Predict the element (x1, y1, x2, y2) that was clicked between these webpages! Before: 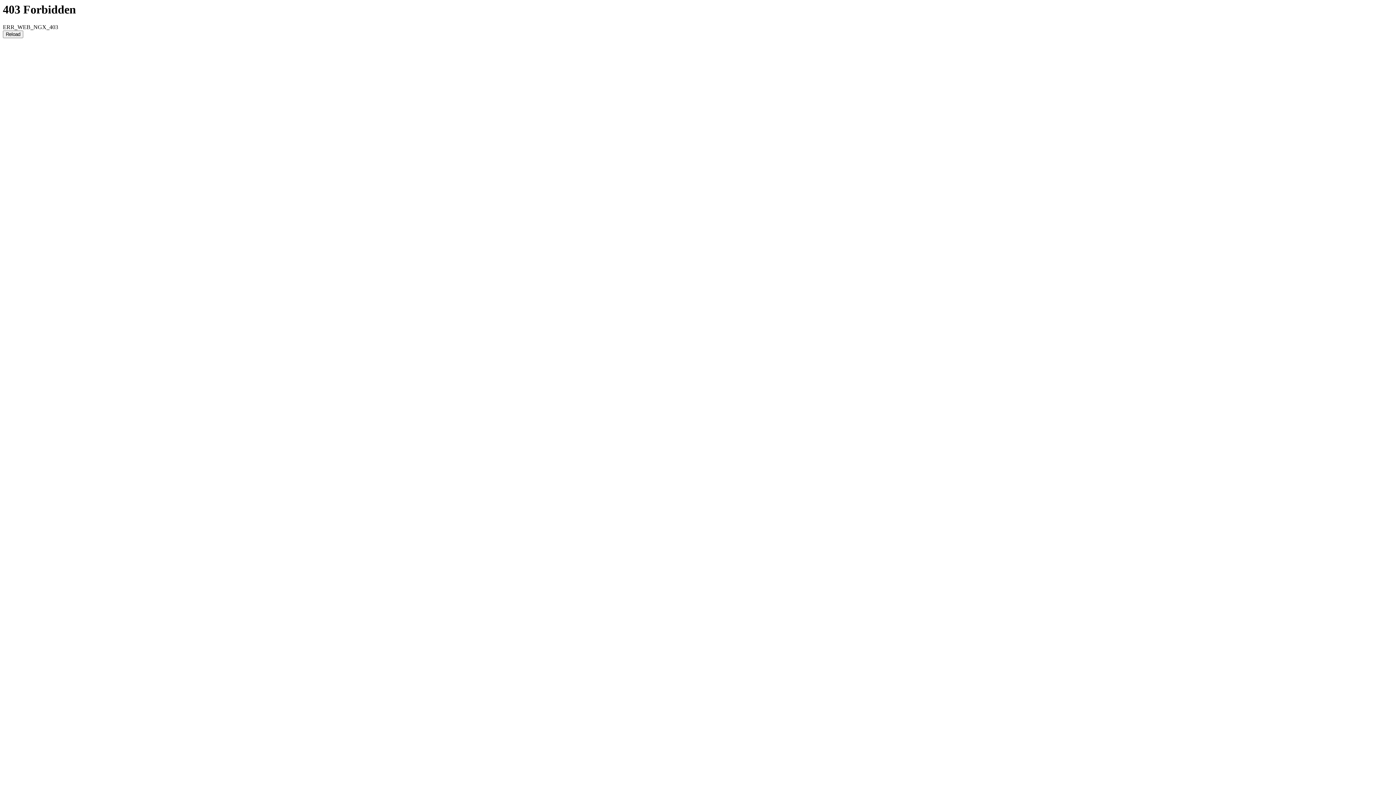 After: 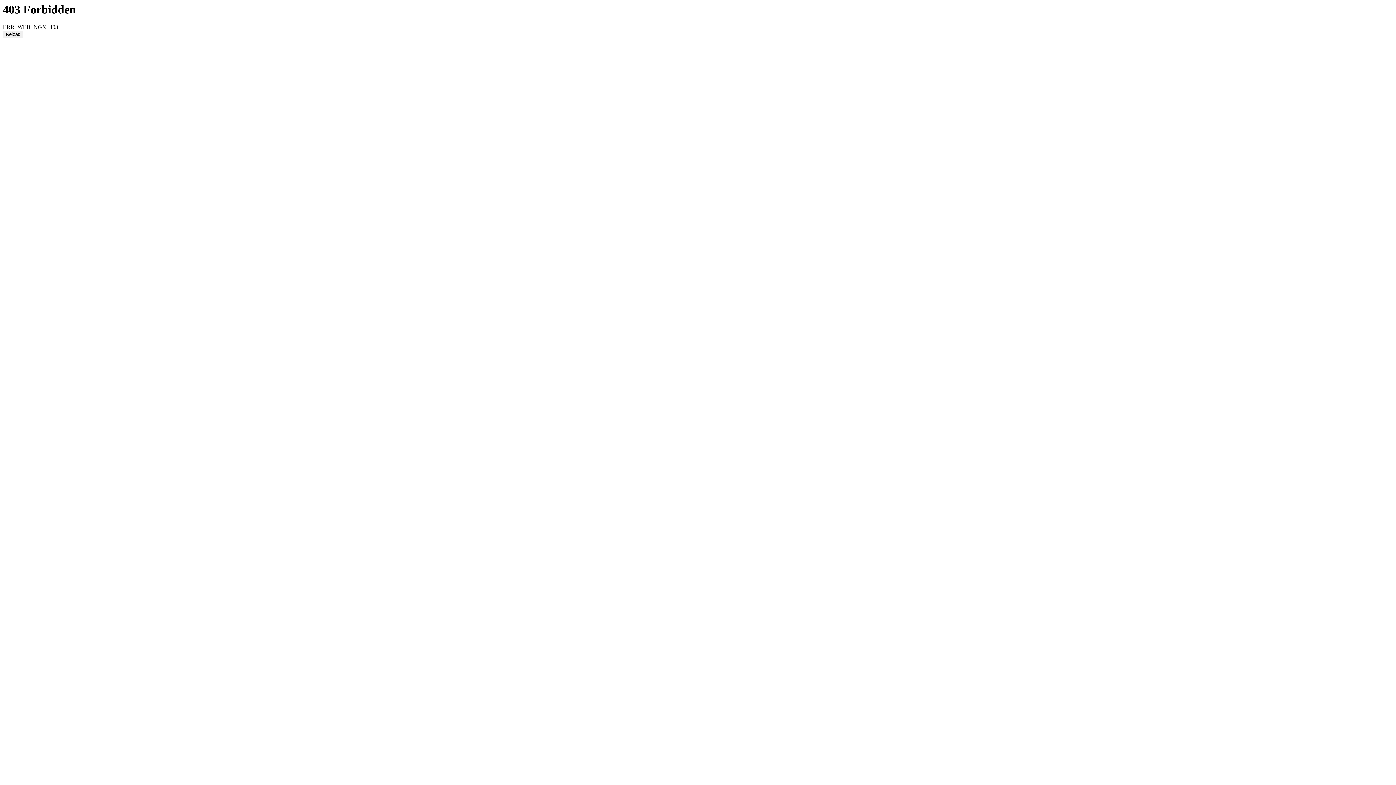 Action: label: Reload bbox: (2, 30, 23, 38)